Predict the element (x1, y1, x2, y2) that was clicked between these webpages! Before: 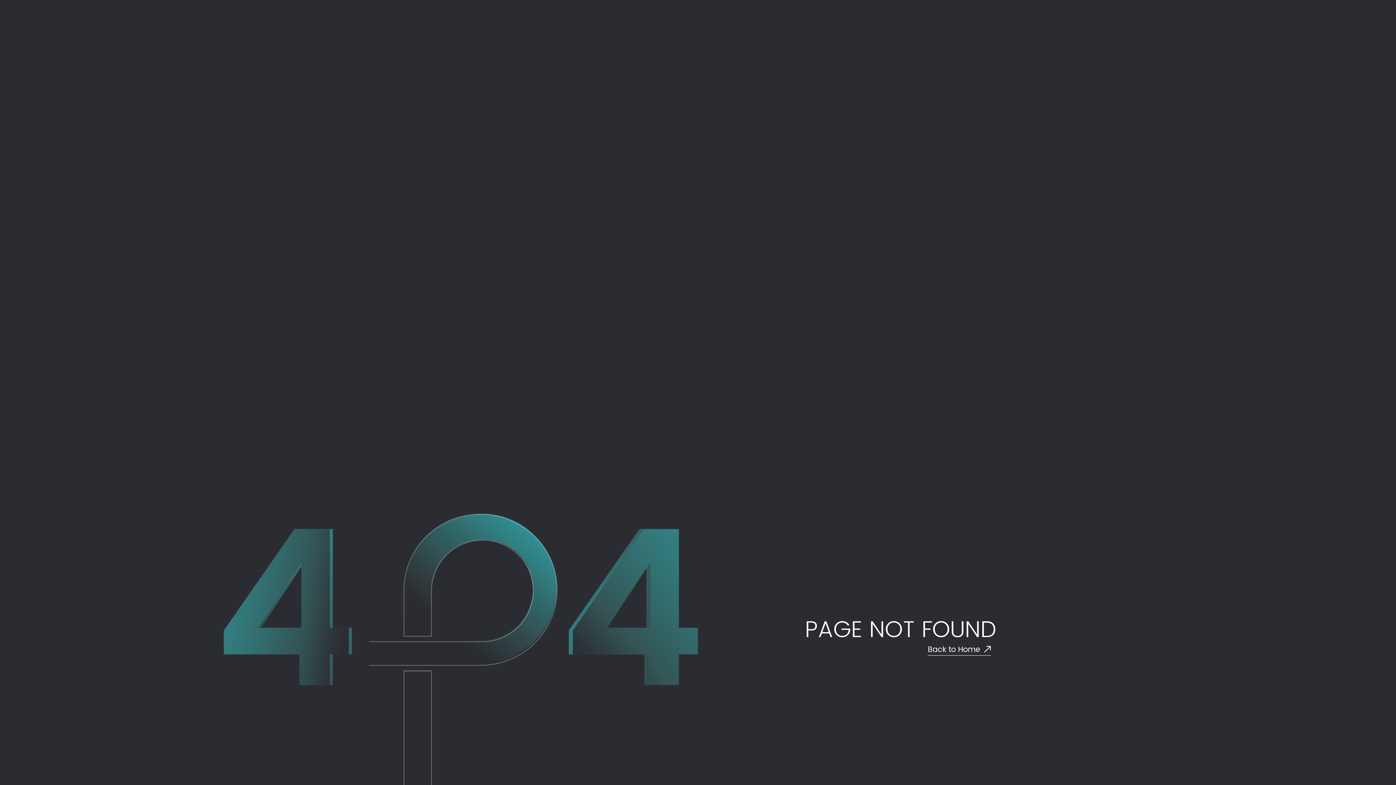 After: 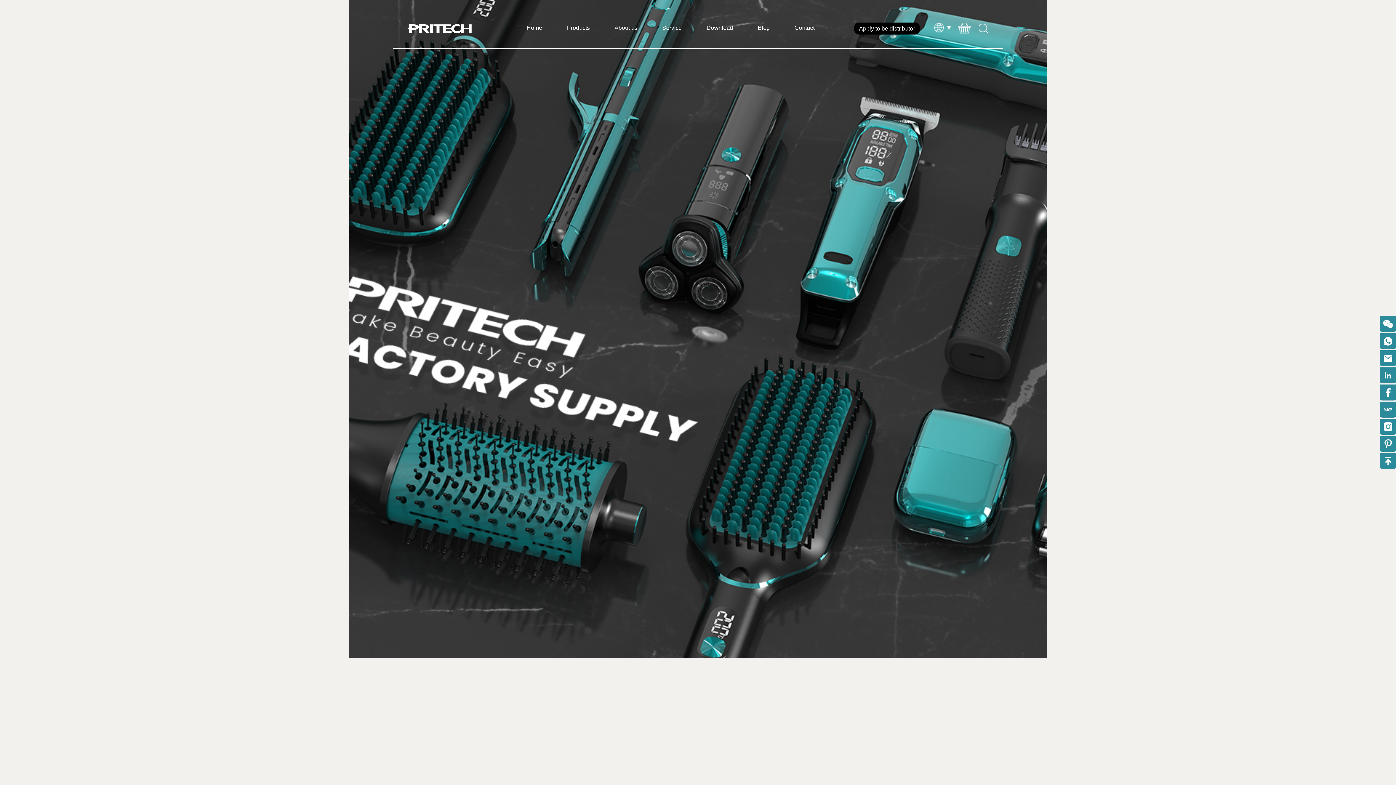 Action: label: Back to Home bbox: (928, 644, 991, 655)